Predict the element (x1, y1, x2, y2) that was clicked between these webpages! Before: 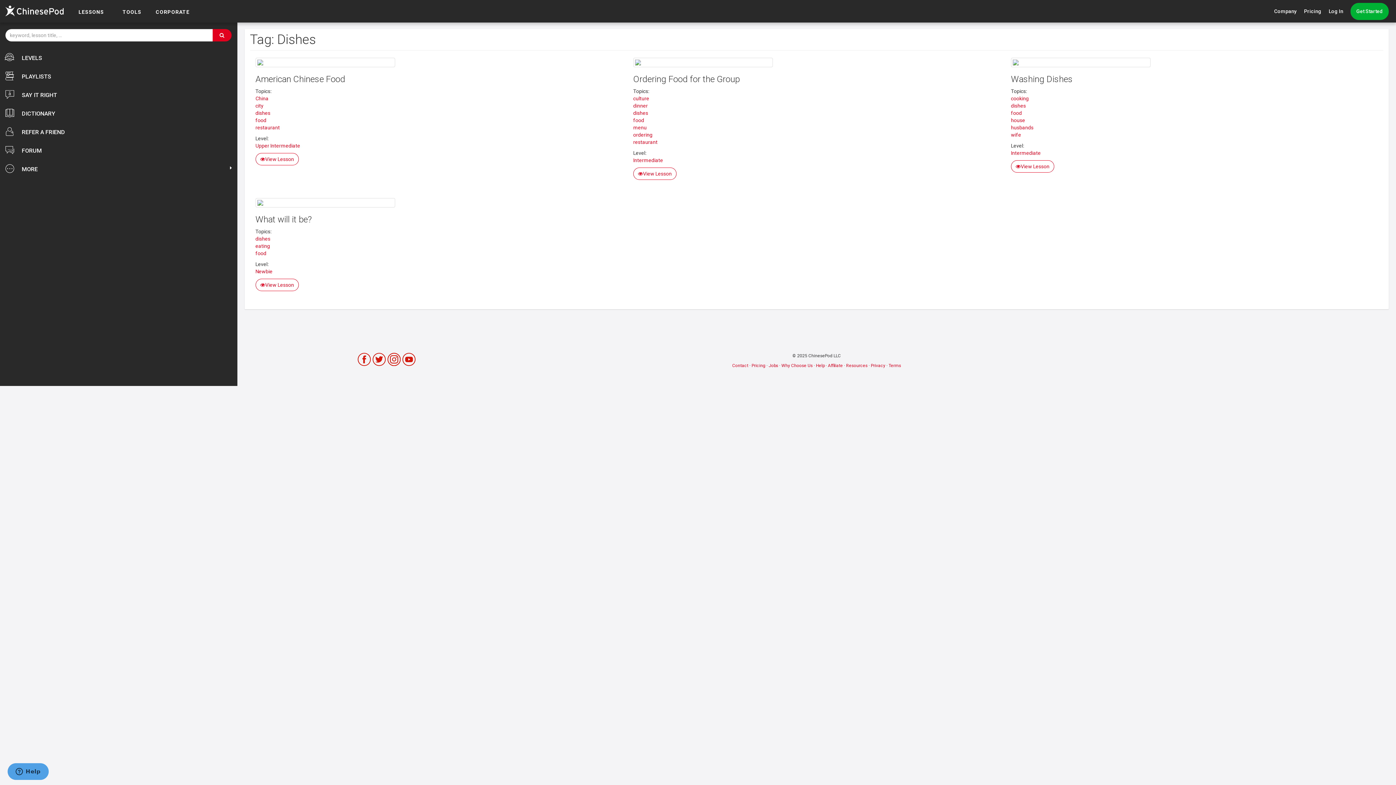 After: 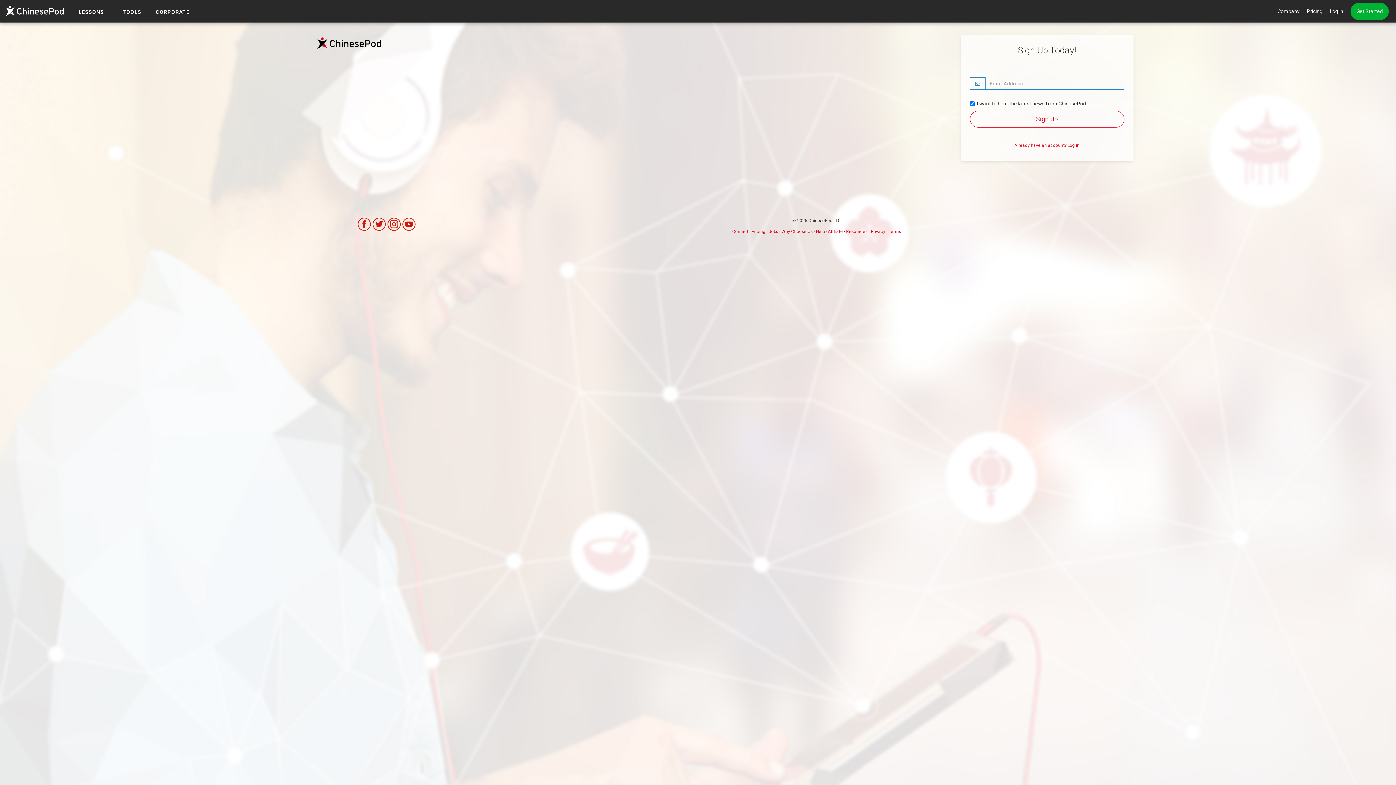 Action: bbox: (1350, 2, 1389, 19) label: Get Started